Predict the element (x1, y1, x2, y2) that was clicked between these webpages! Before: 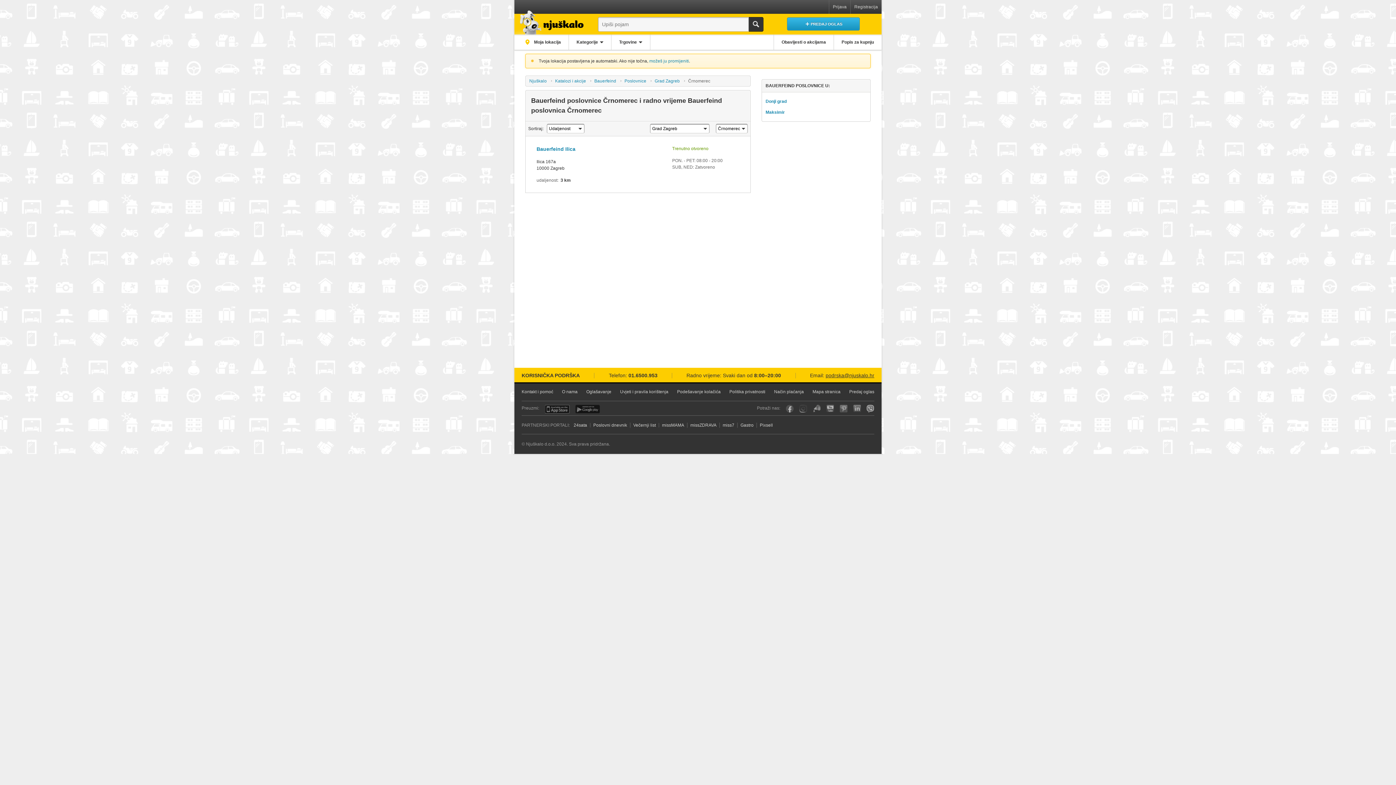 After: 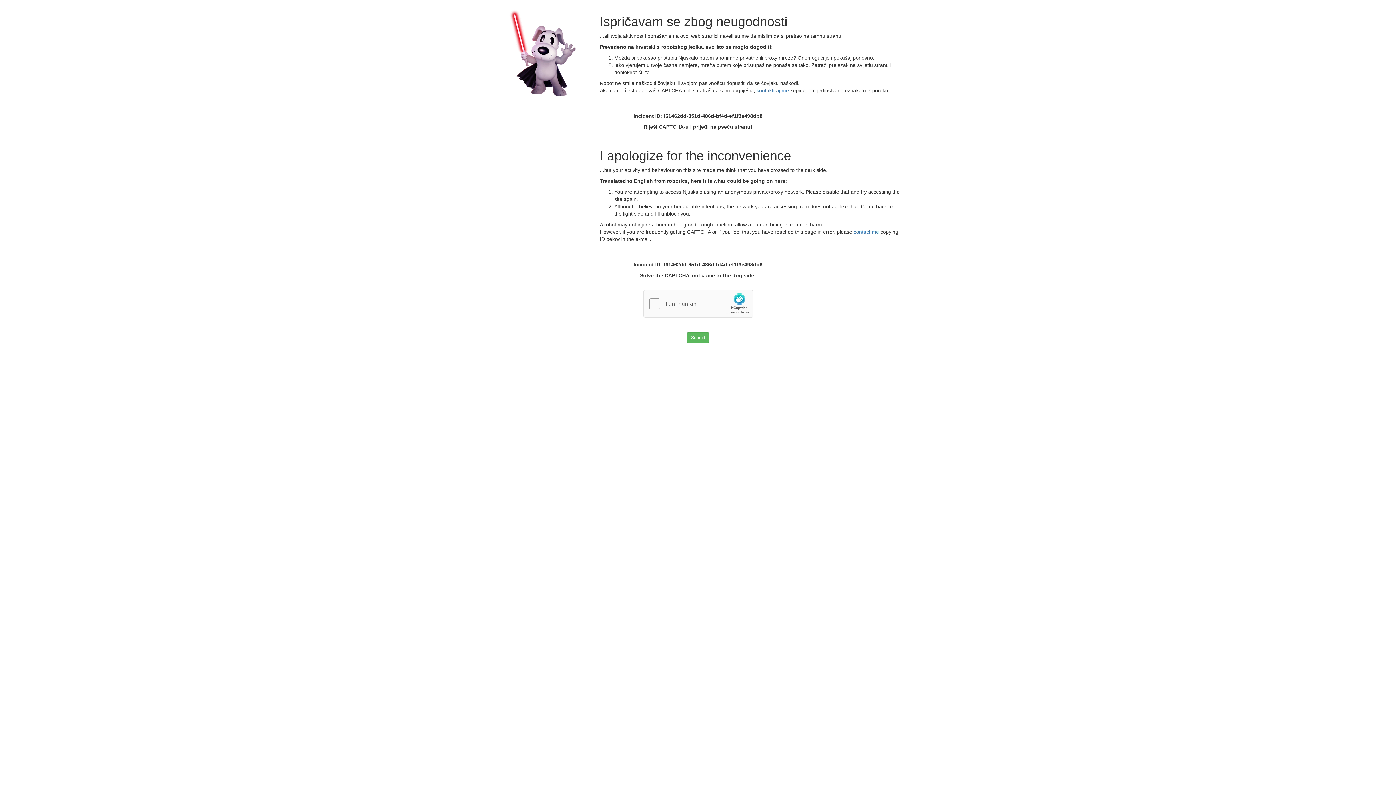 Action: label: Oglašavanje bbox: (586, 388, 611, 396)